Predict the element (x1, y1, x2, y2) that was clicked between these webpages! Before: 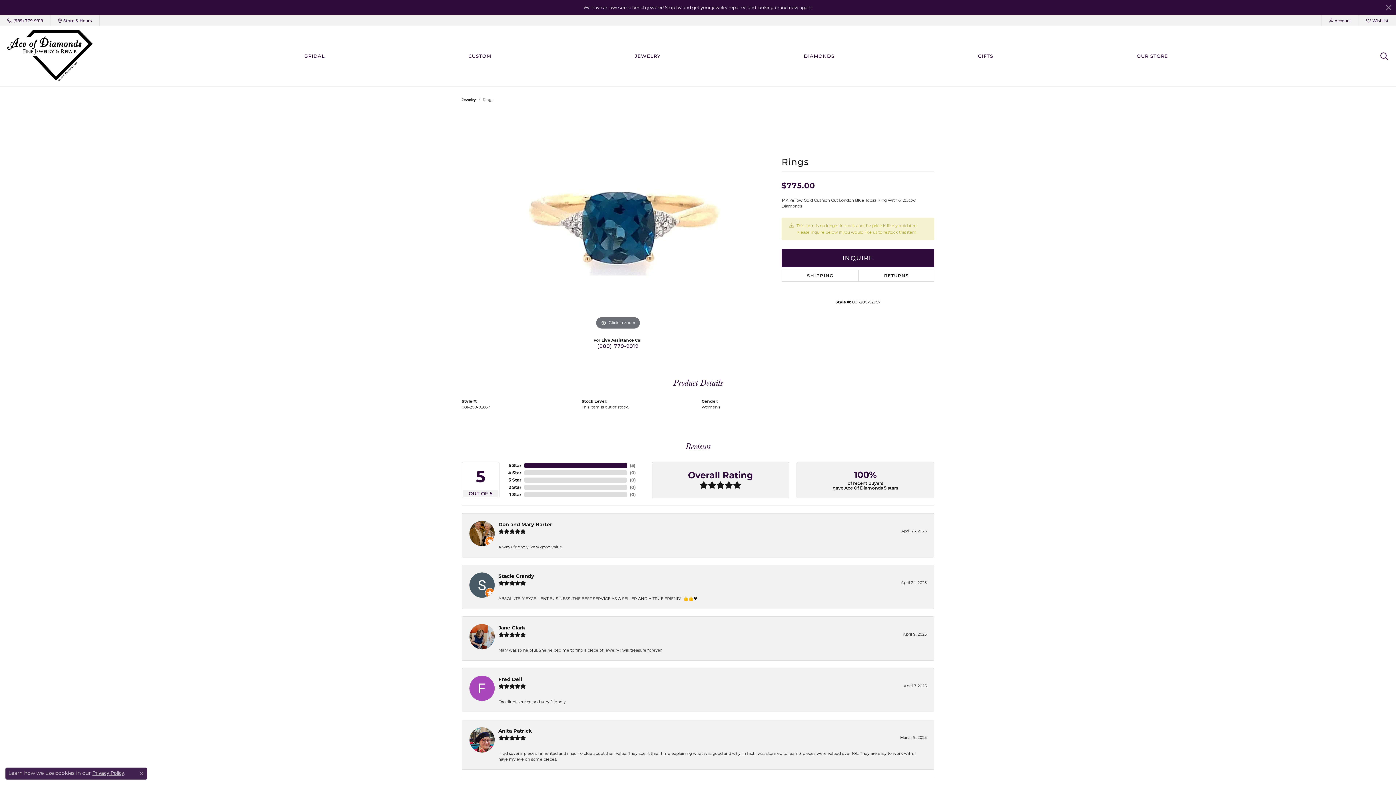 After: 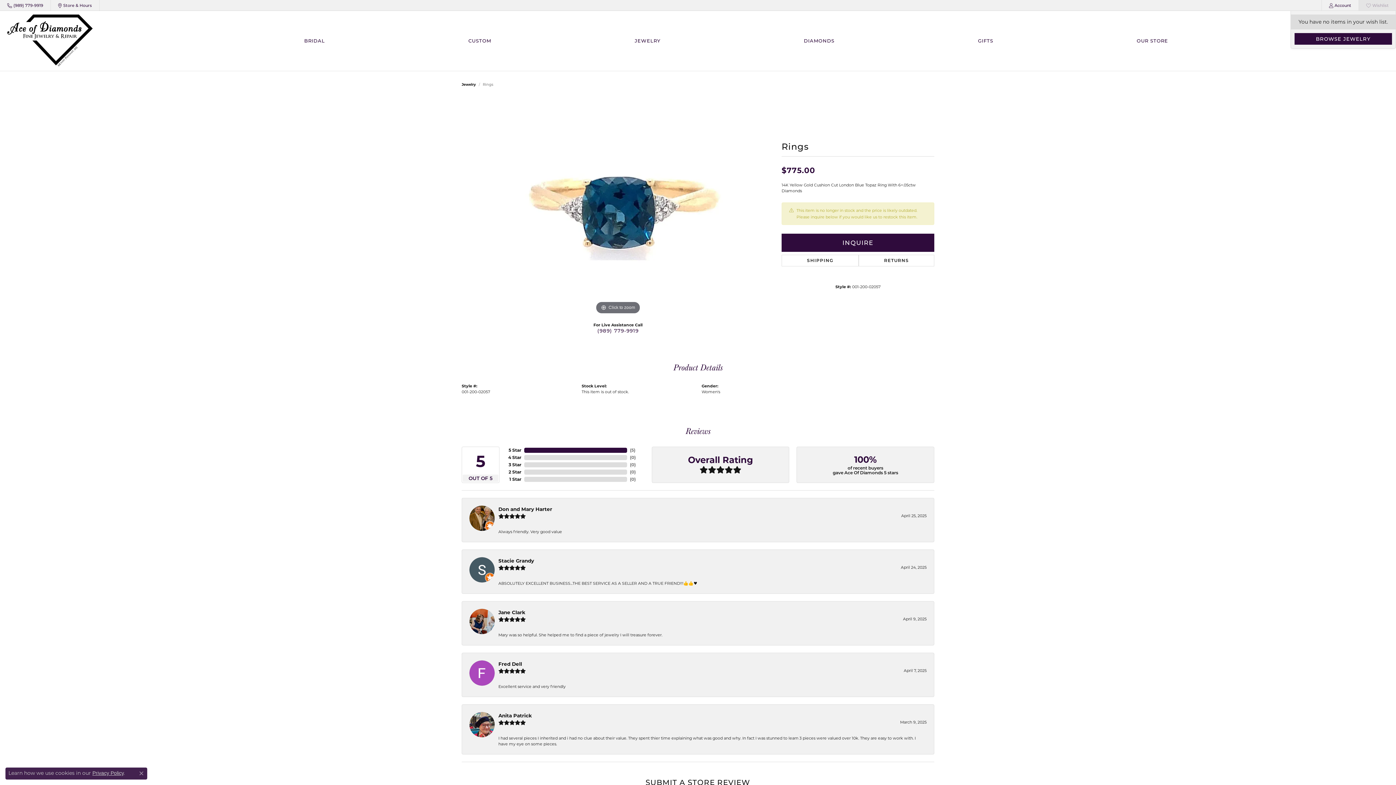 Action: bbox: (1386, 4, 1392, 10) label: Close